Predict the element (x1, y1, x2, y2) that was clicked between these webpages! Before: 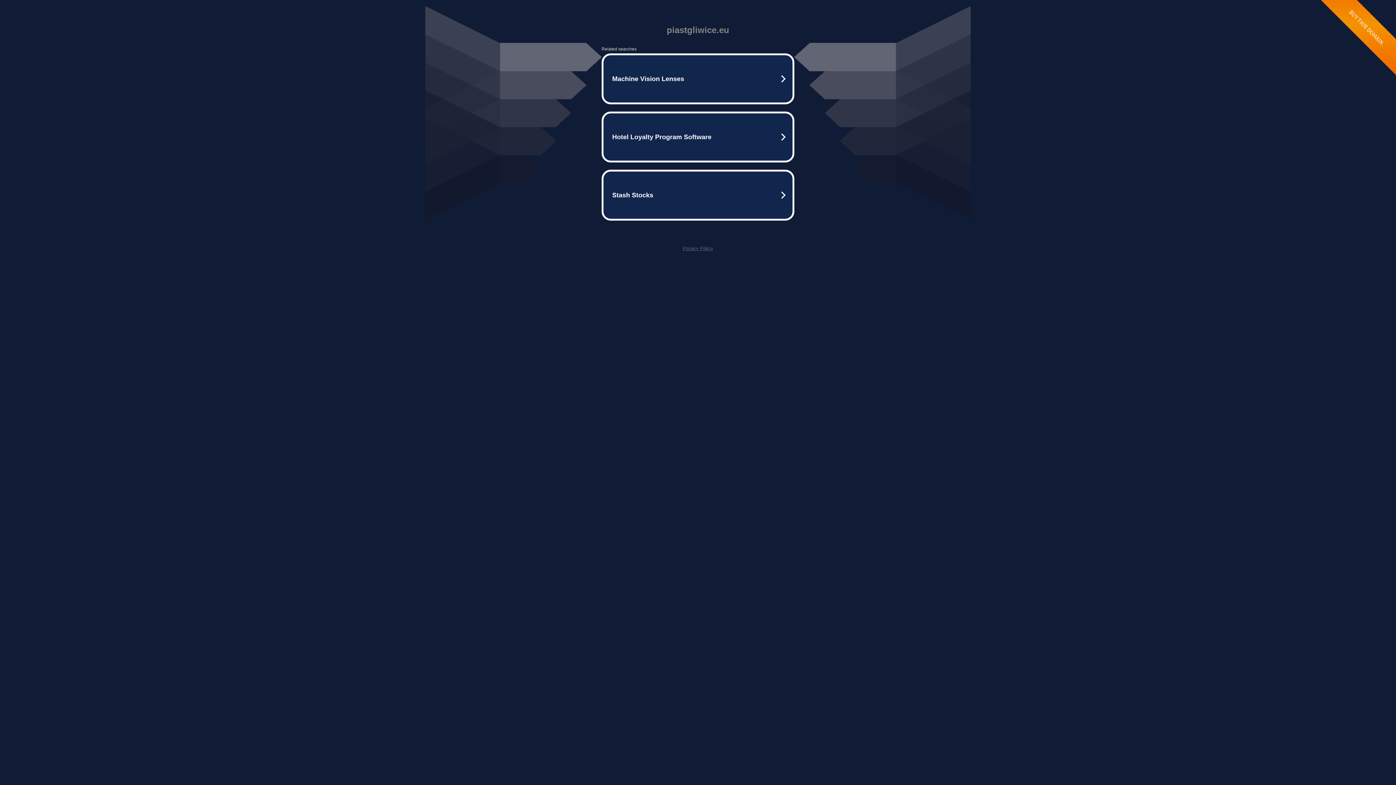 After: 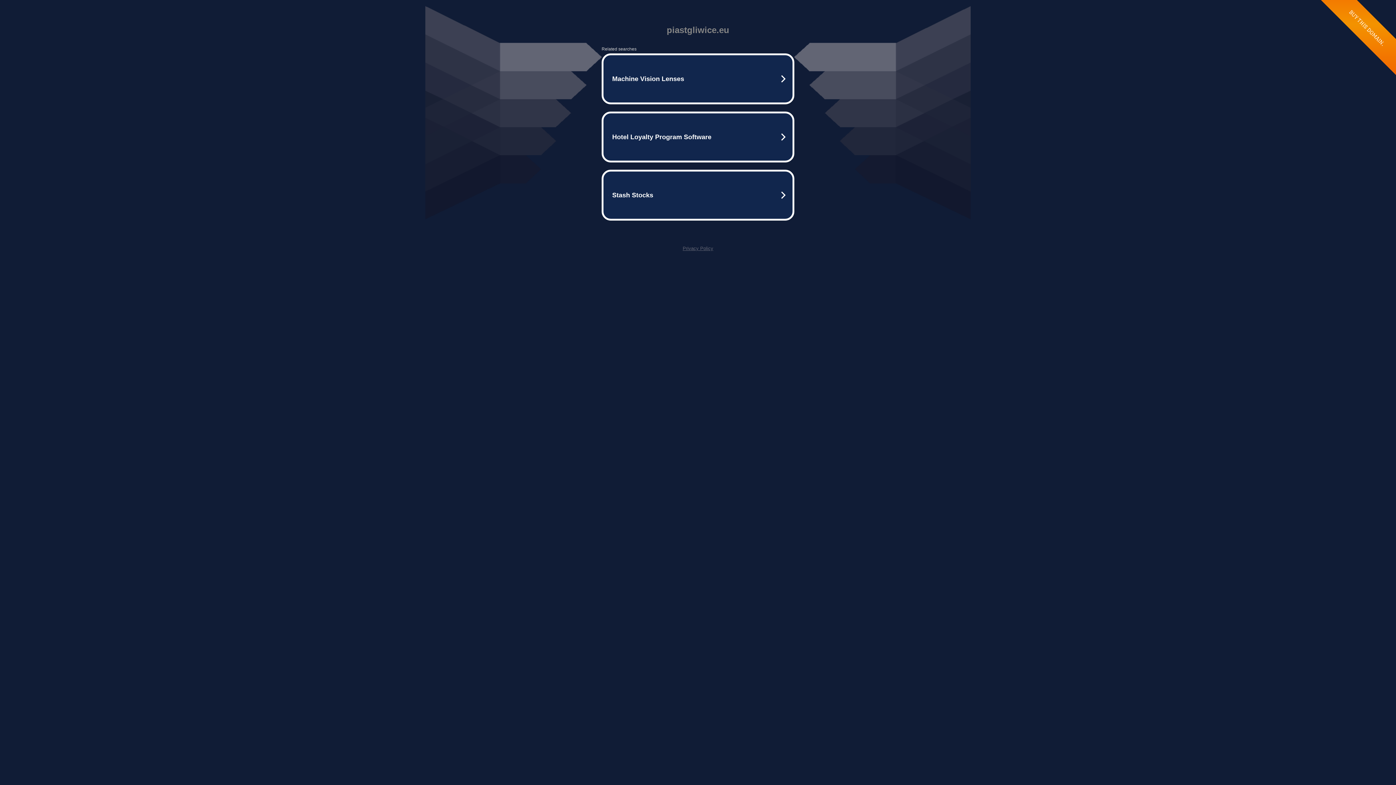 Action: bbox: (682, 245, 713, 251) label: Privacy Policy